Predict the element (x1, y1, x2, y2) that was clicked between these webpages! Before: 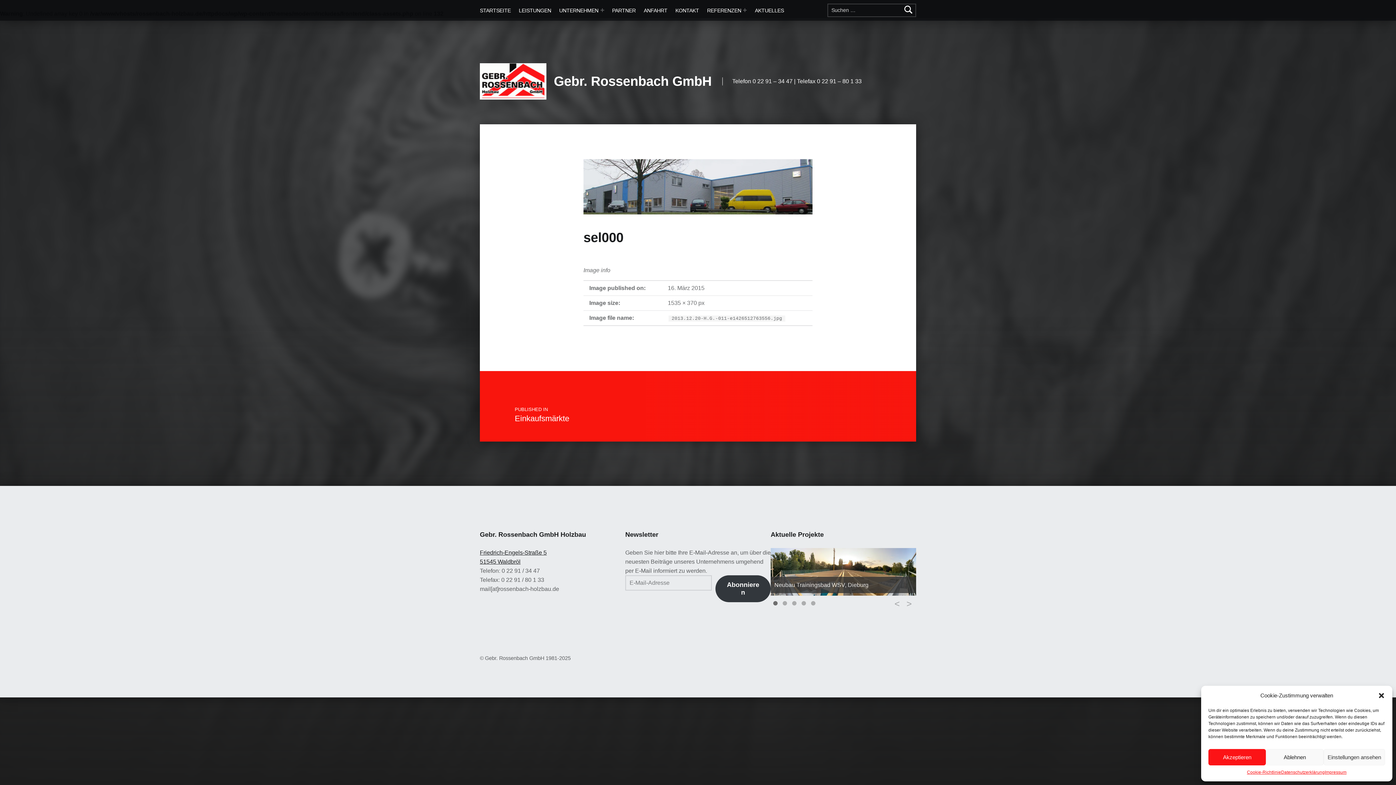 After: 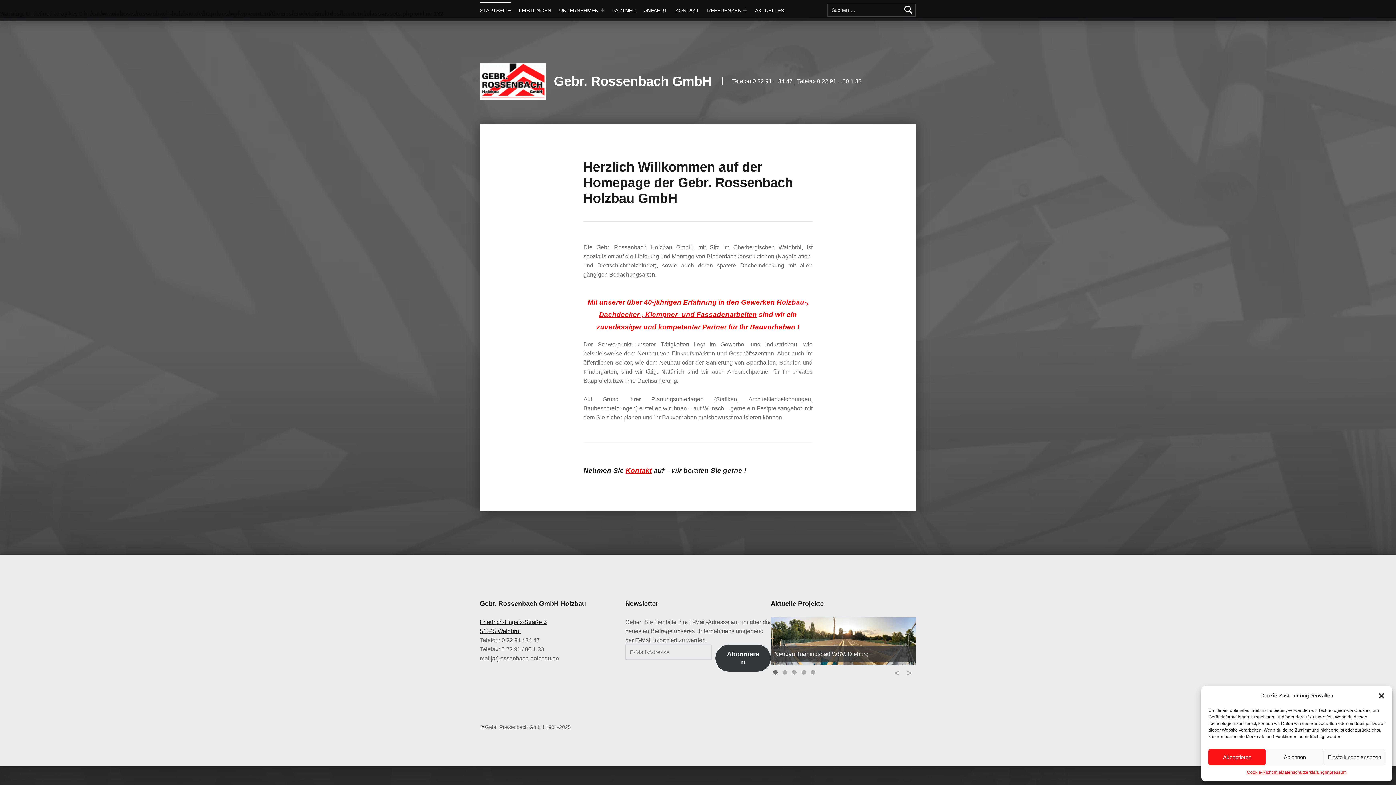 Action: bbox: (480, 77, 552, 84)